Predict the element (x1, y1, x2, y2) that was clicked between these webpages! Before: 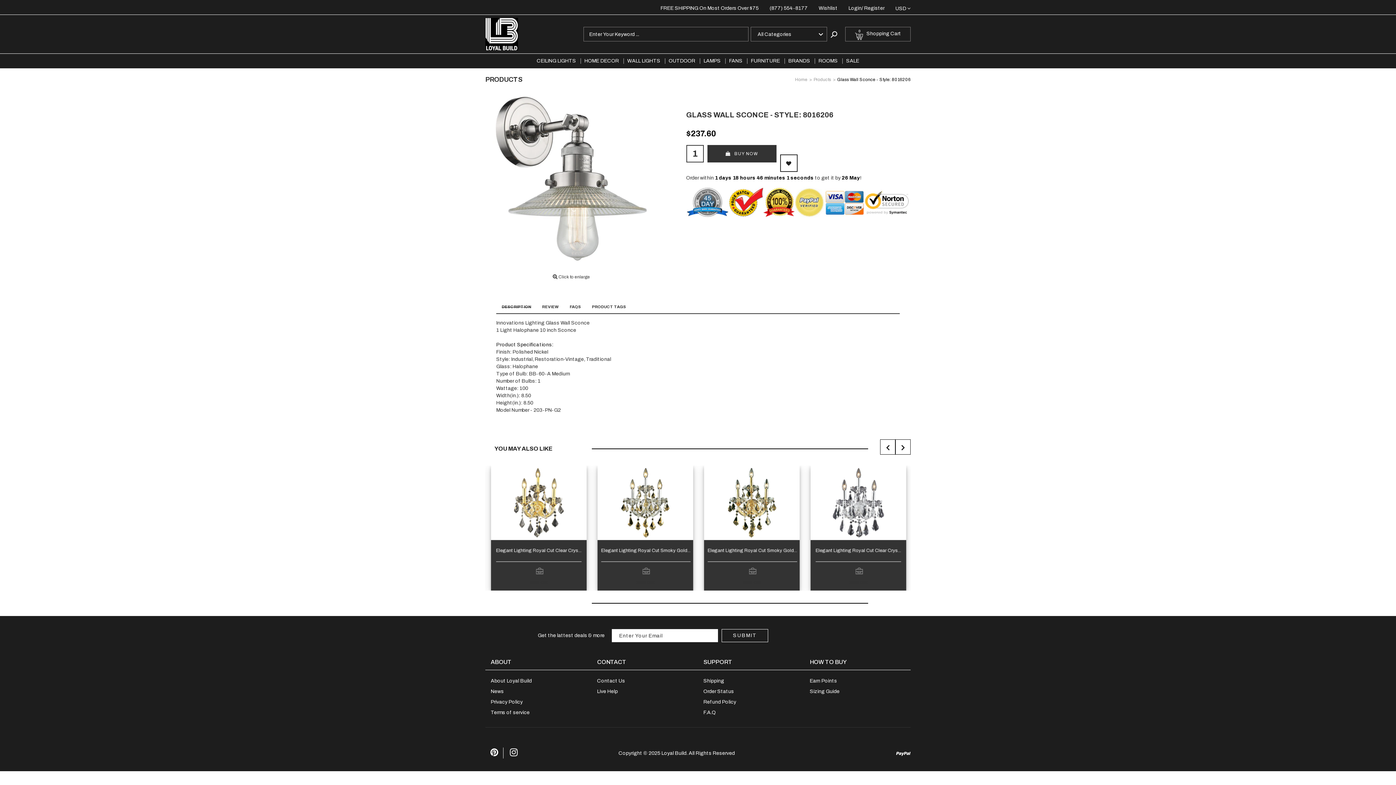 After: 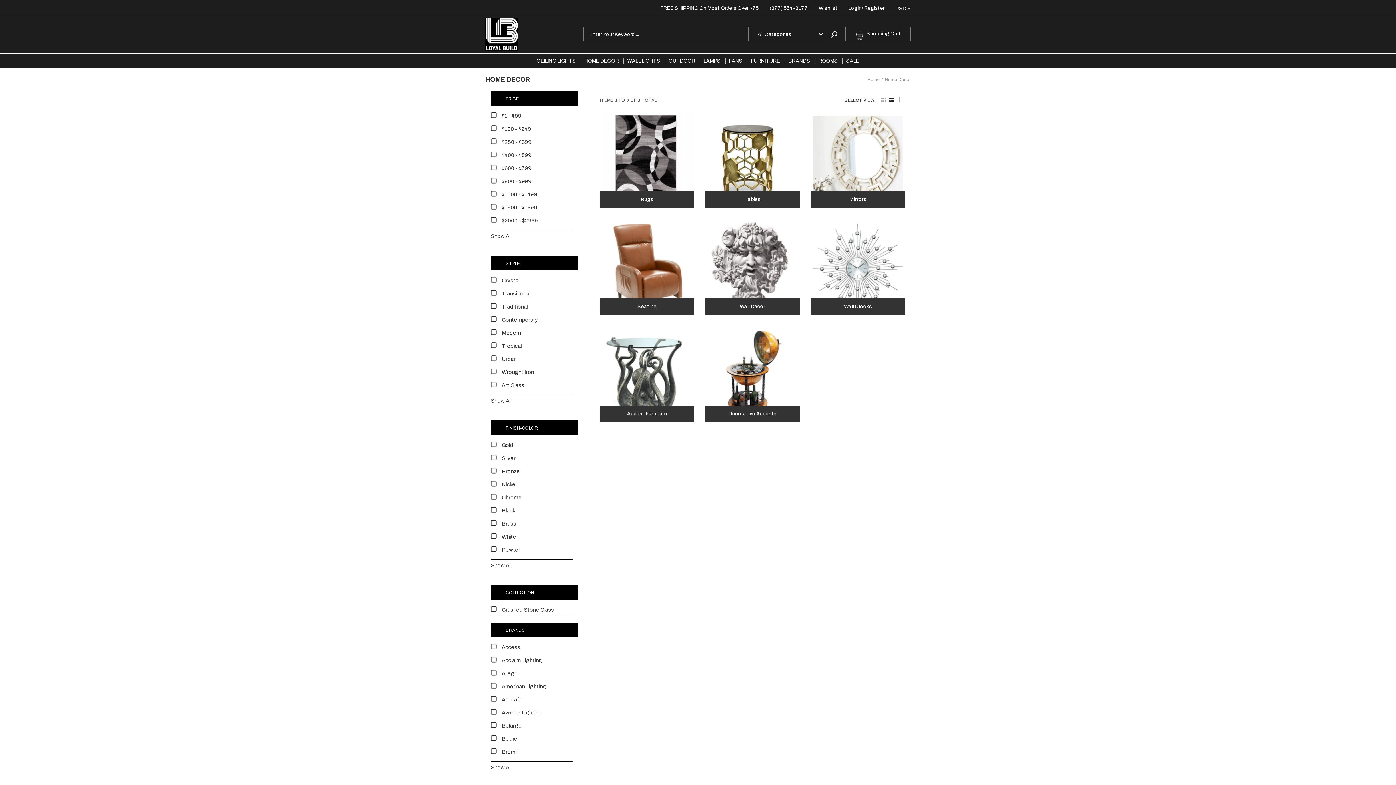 Action: bbox: (584, 58, 619, 63) label: HOME DECOR